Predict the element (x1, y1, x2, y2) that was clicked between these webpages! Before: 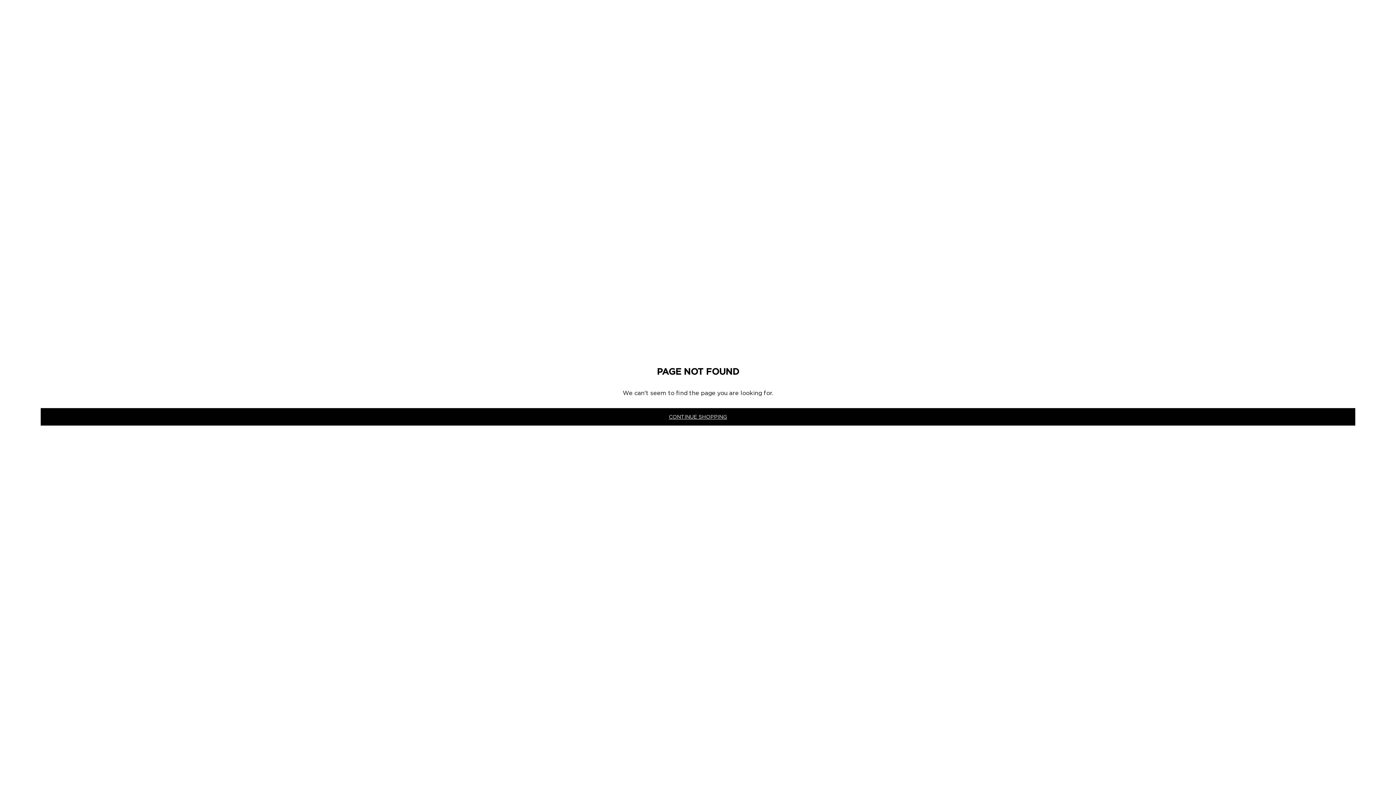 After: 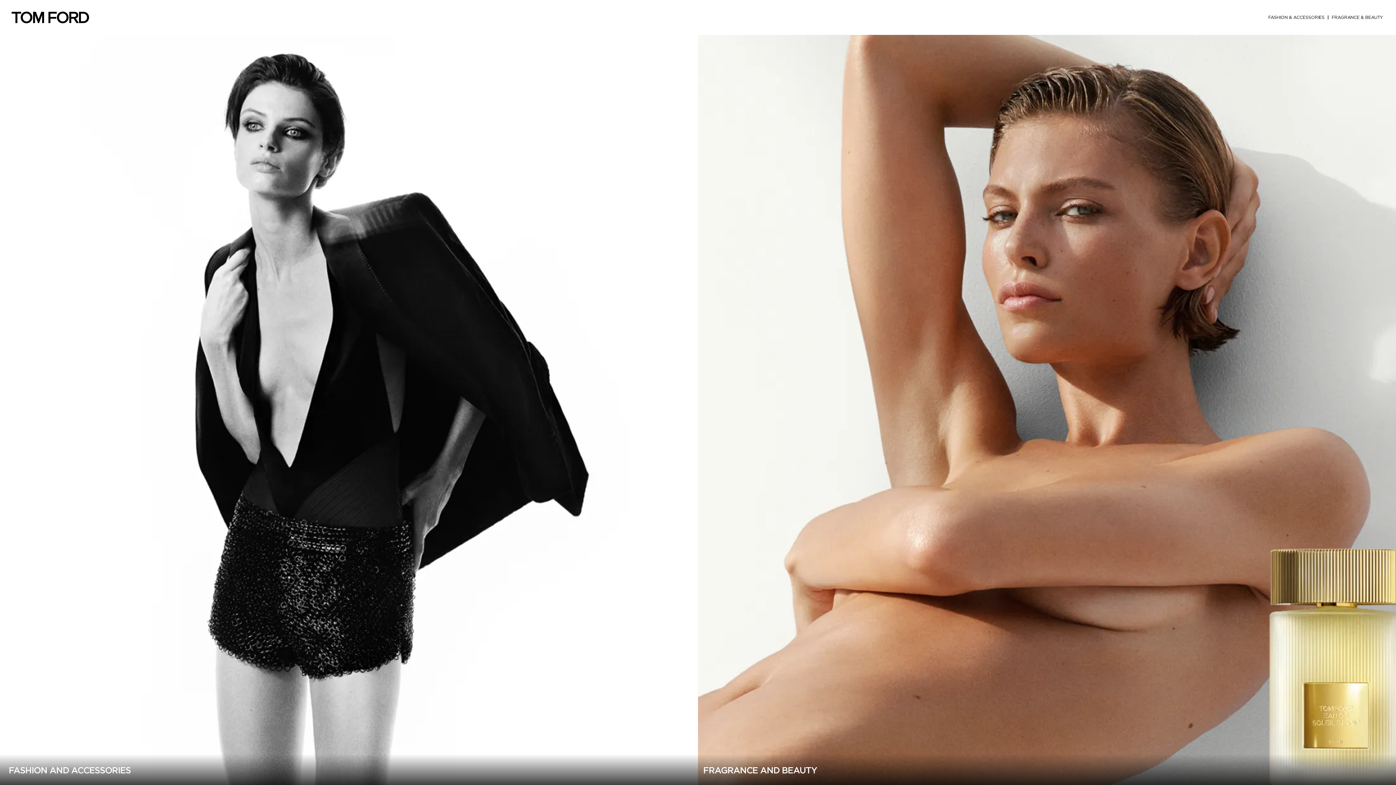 Action: label: CONTINUE SHOPPING bbox: (40, 408, 1355, 425)